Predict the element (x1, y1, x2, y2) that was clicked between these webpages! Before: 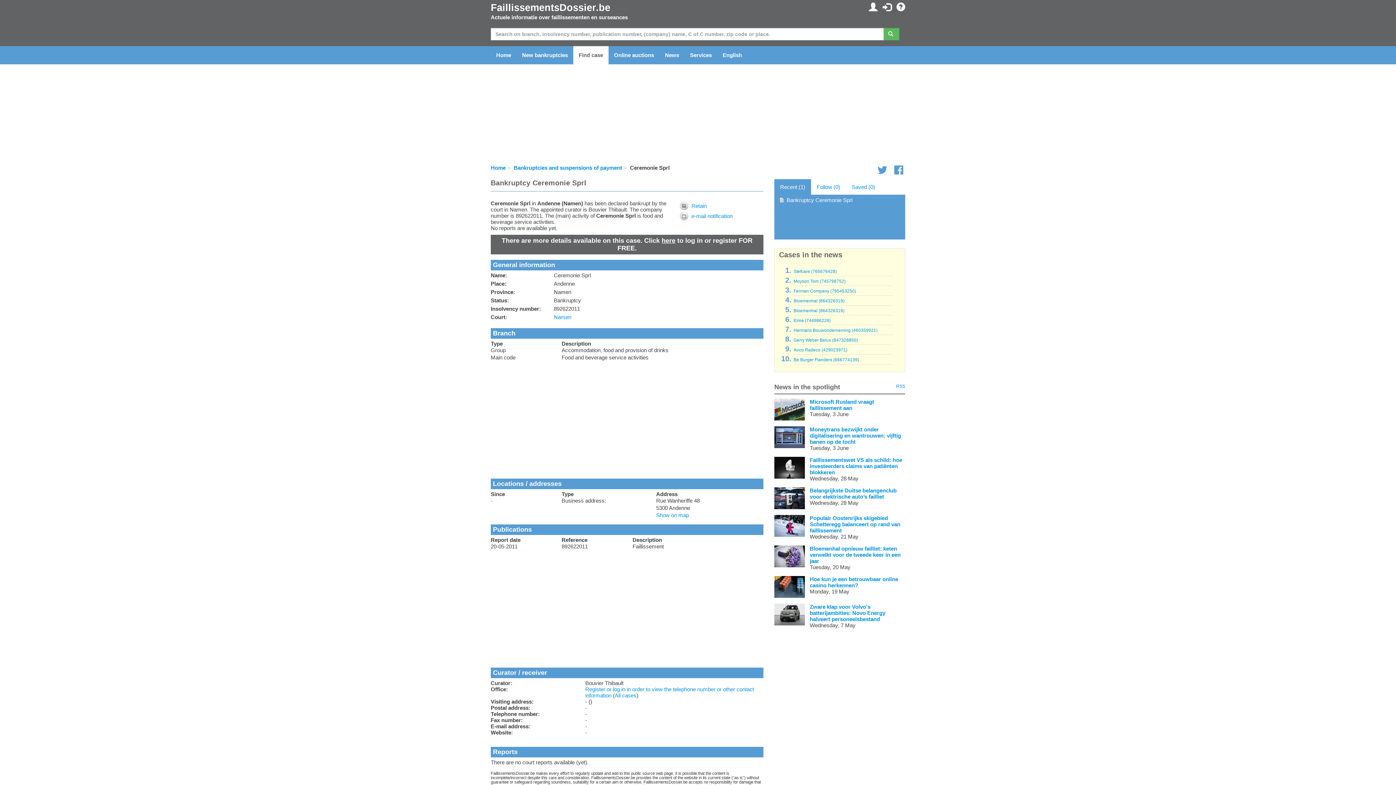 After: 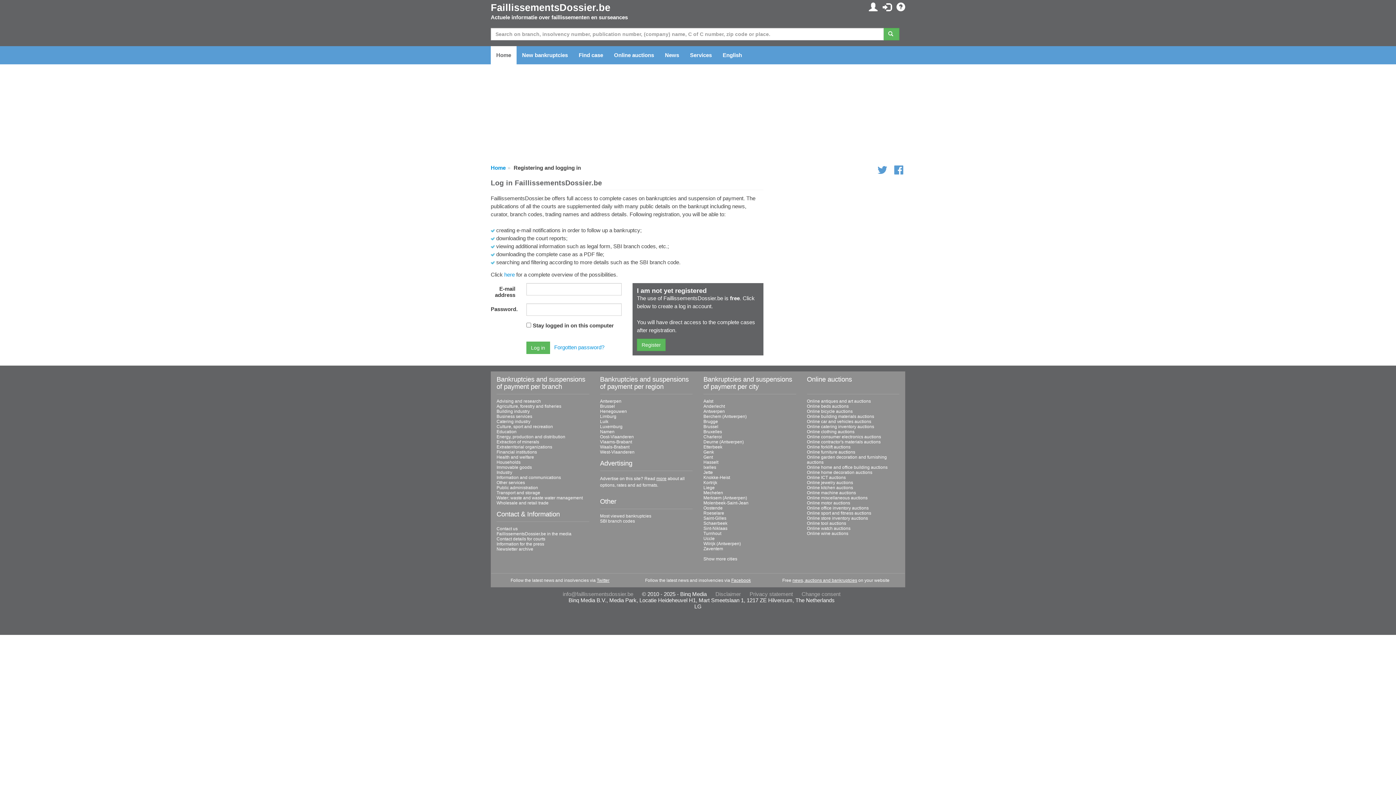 Action: bbox: (661, 237, 675, 244) label: here